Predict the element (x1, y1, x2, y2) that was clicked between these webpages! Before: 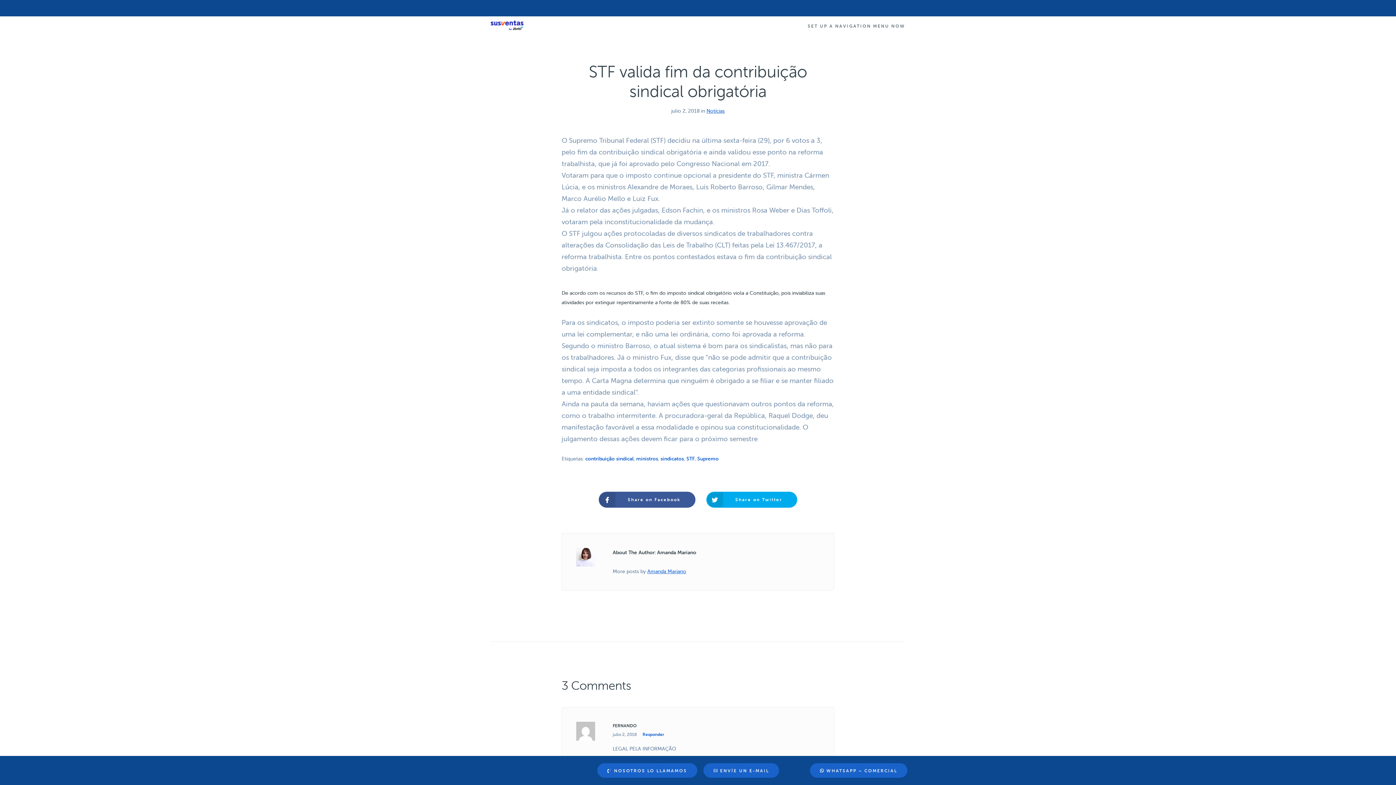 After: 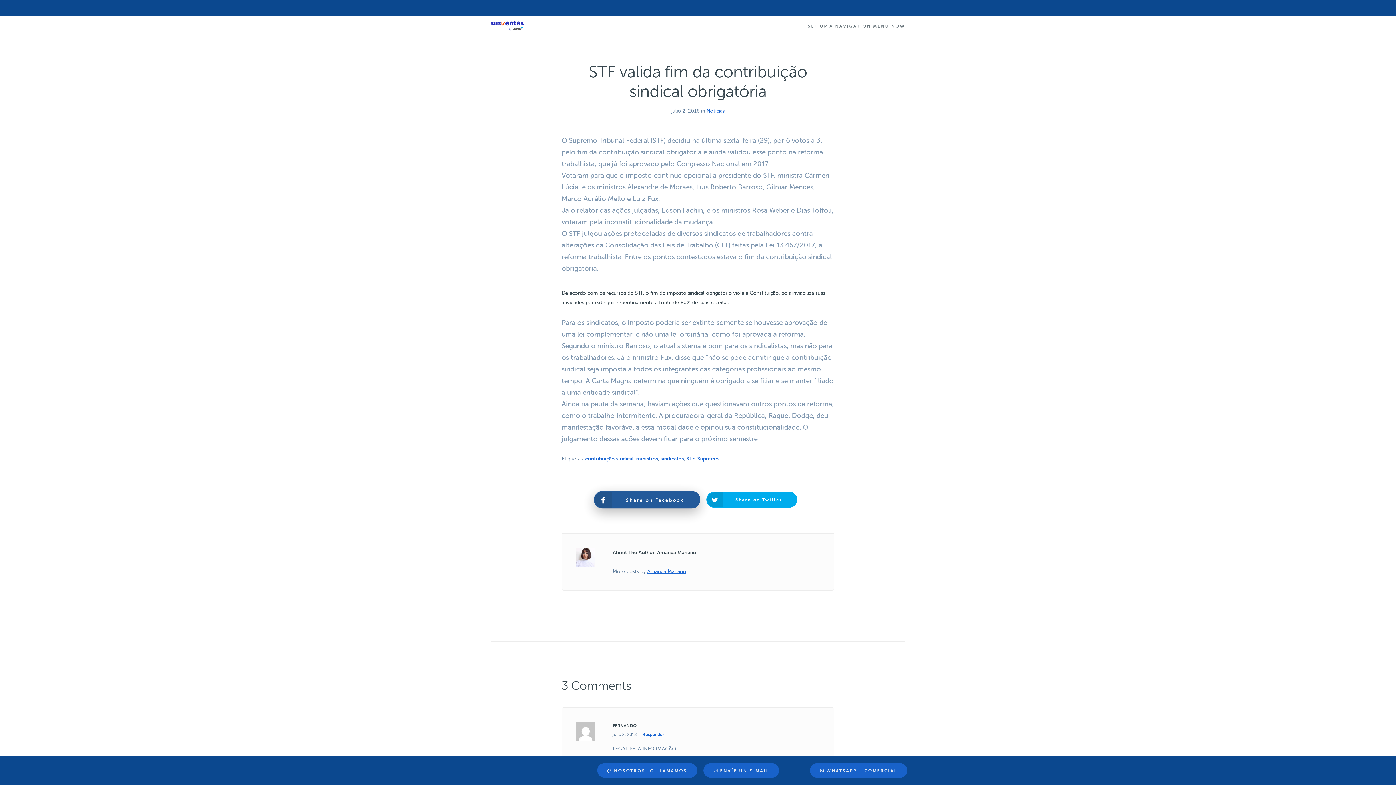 Action: label: Share on Facebook bbox: (598, 491, 695, 507)